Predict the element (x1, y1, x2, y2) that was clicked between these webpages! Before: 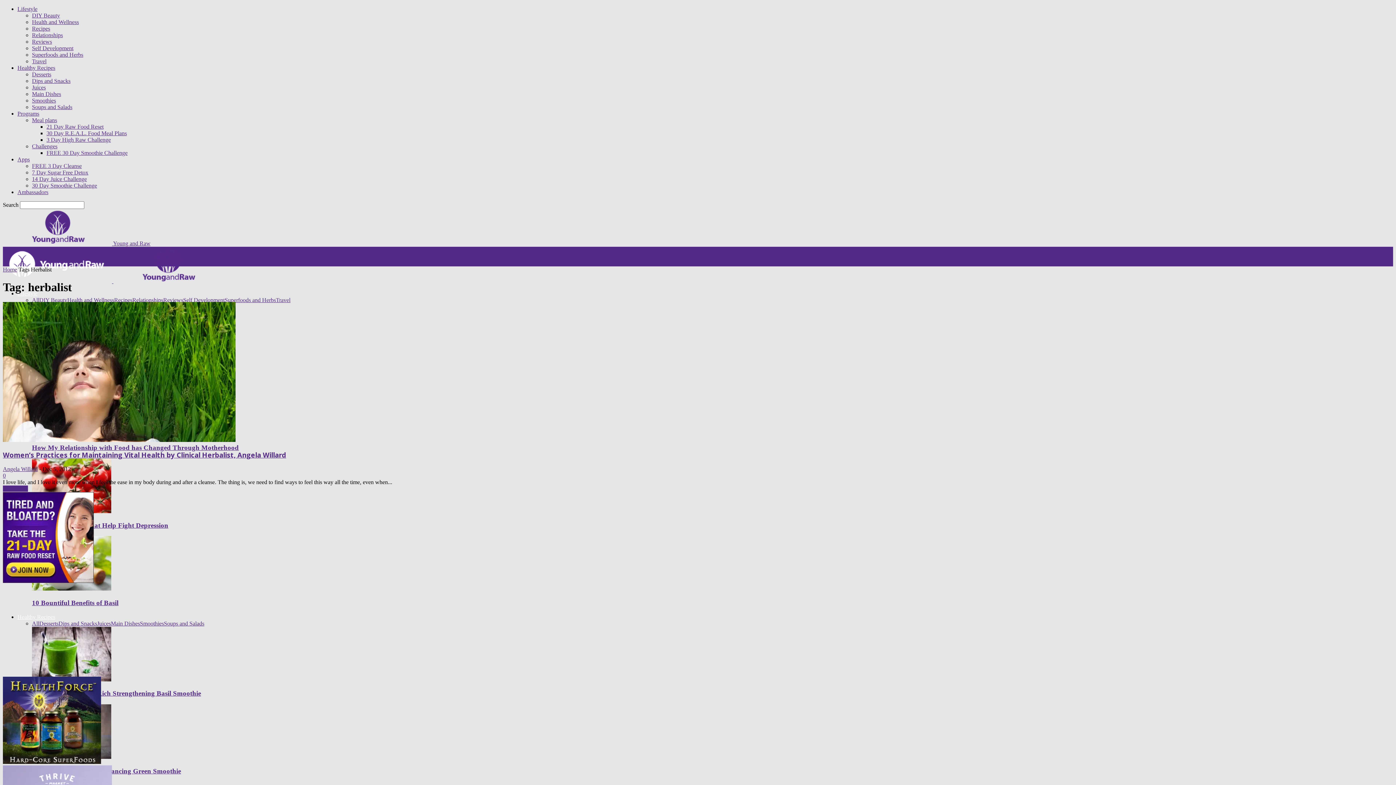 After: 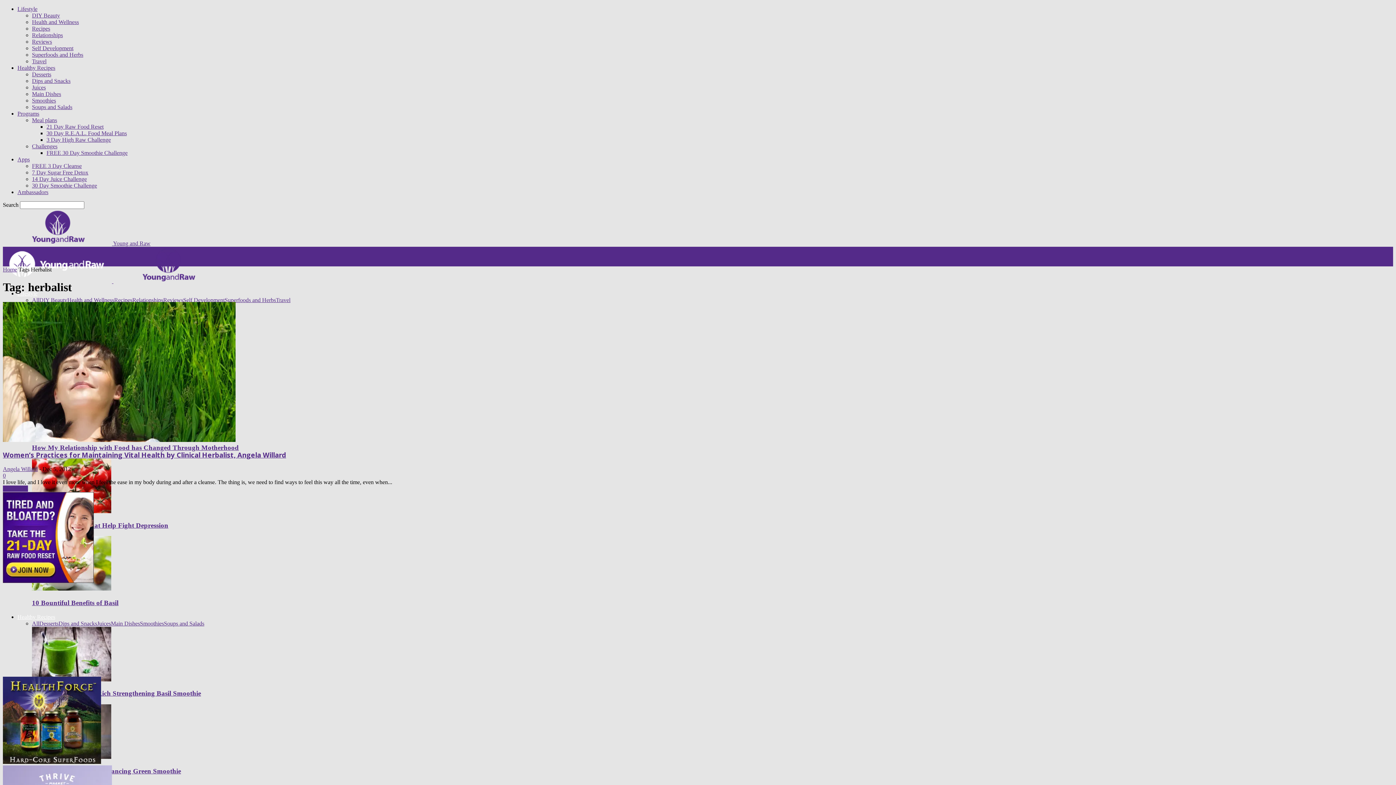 Action: label: Meal plans bbox: (32, 117, 57, 123)